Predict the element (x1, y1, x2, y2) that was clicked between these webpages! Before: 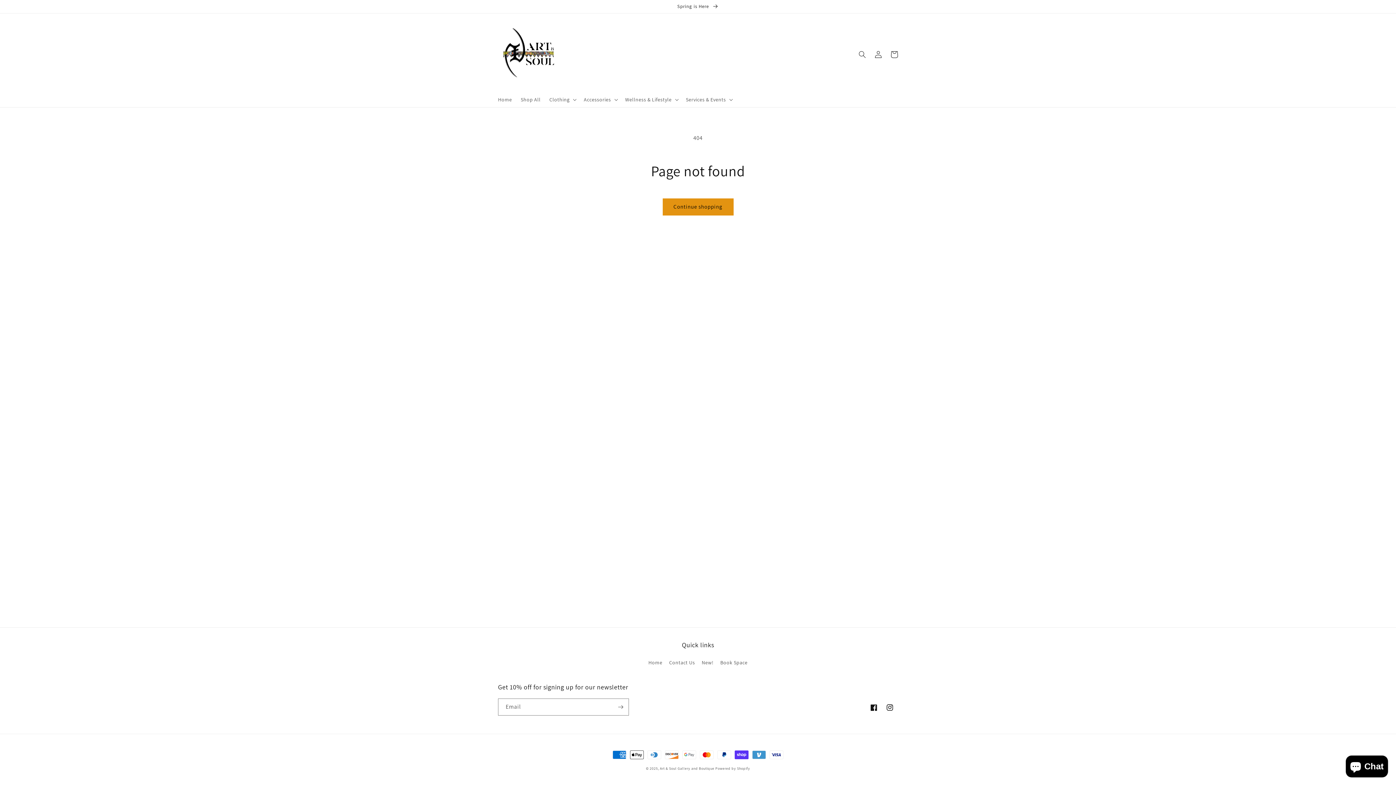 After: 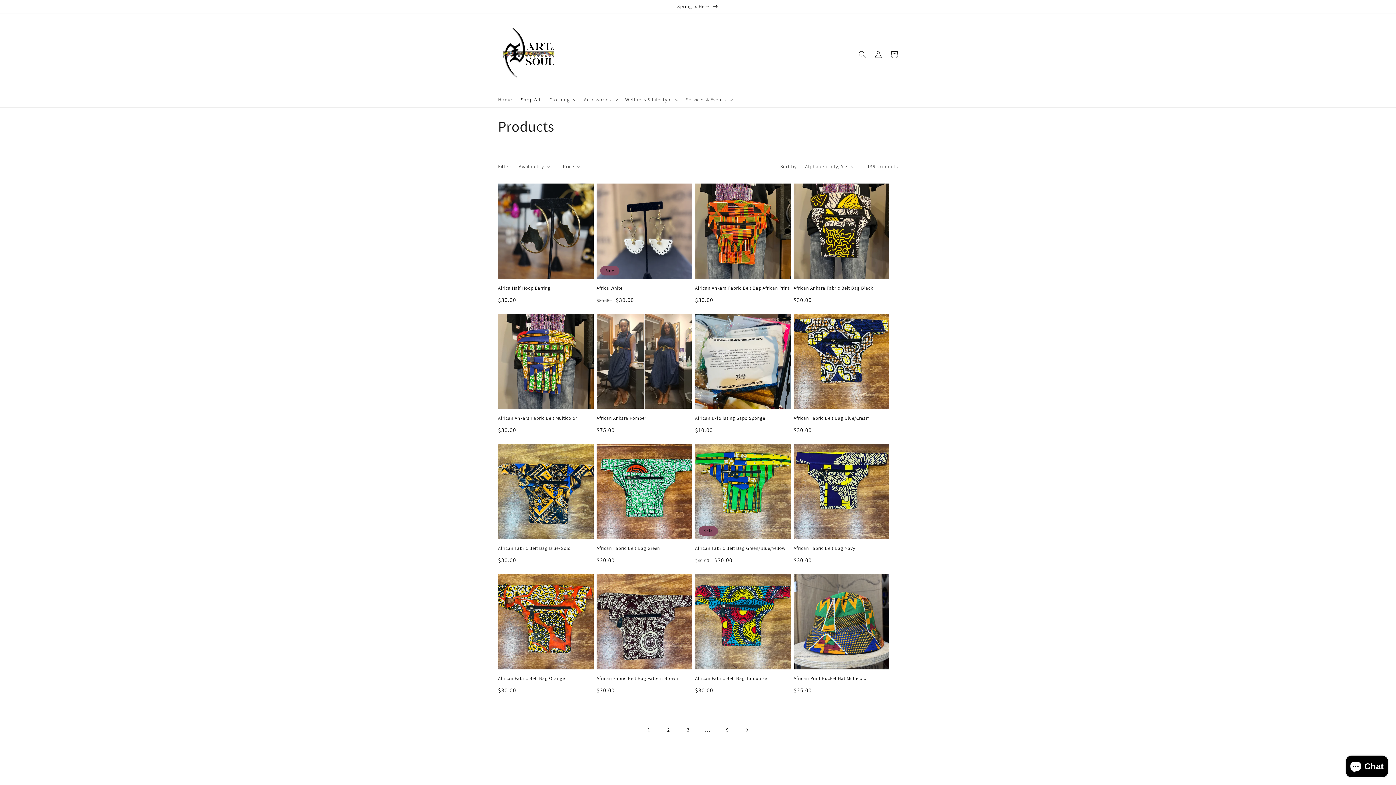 Action: label: Continue shopping bbox: (662, 198, 733, 215)